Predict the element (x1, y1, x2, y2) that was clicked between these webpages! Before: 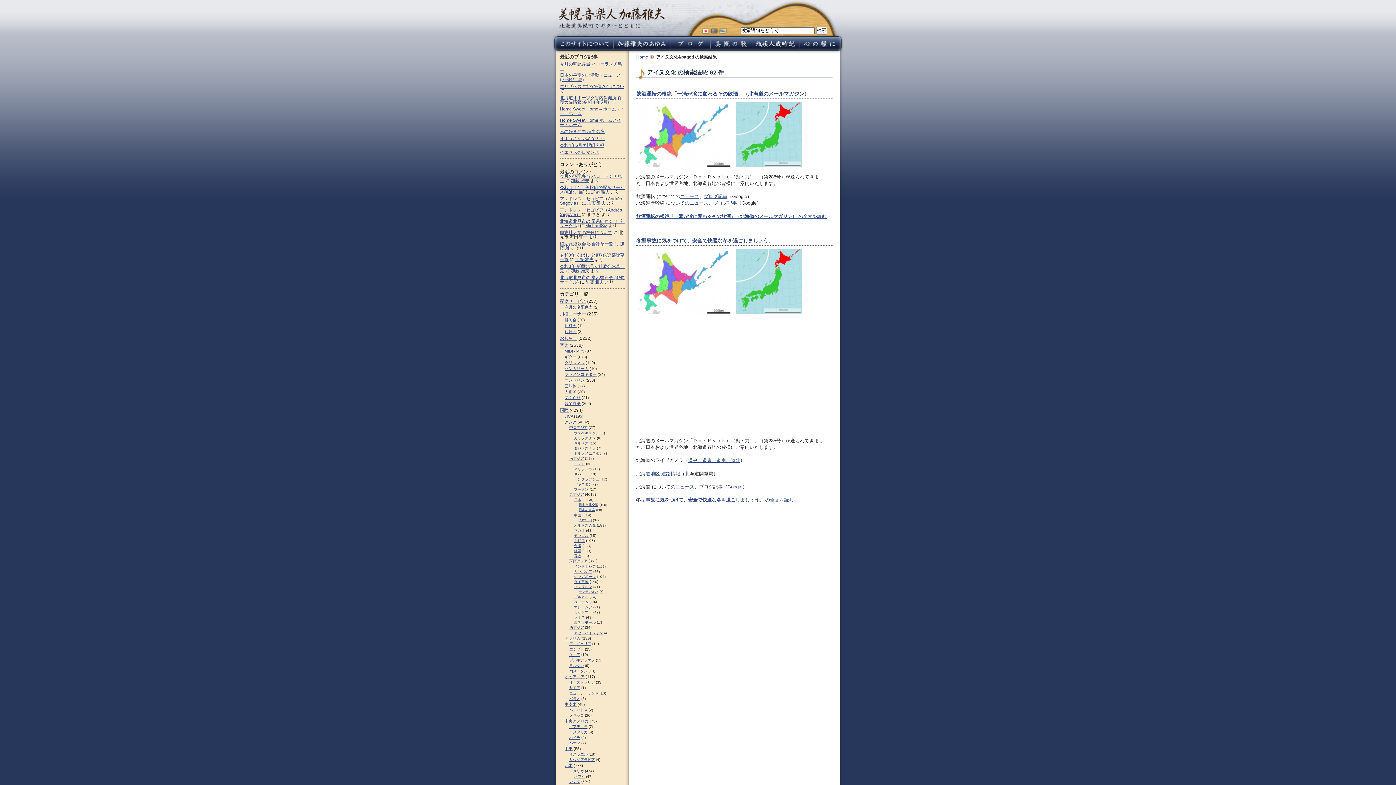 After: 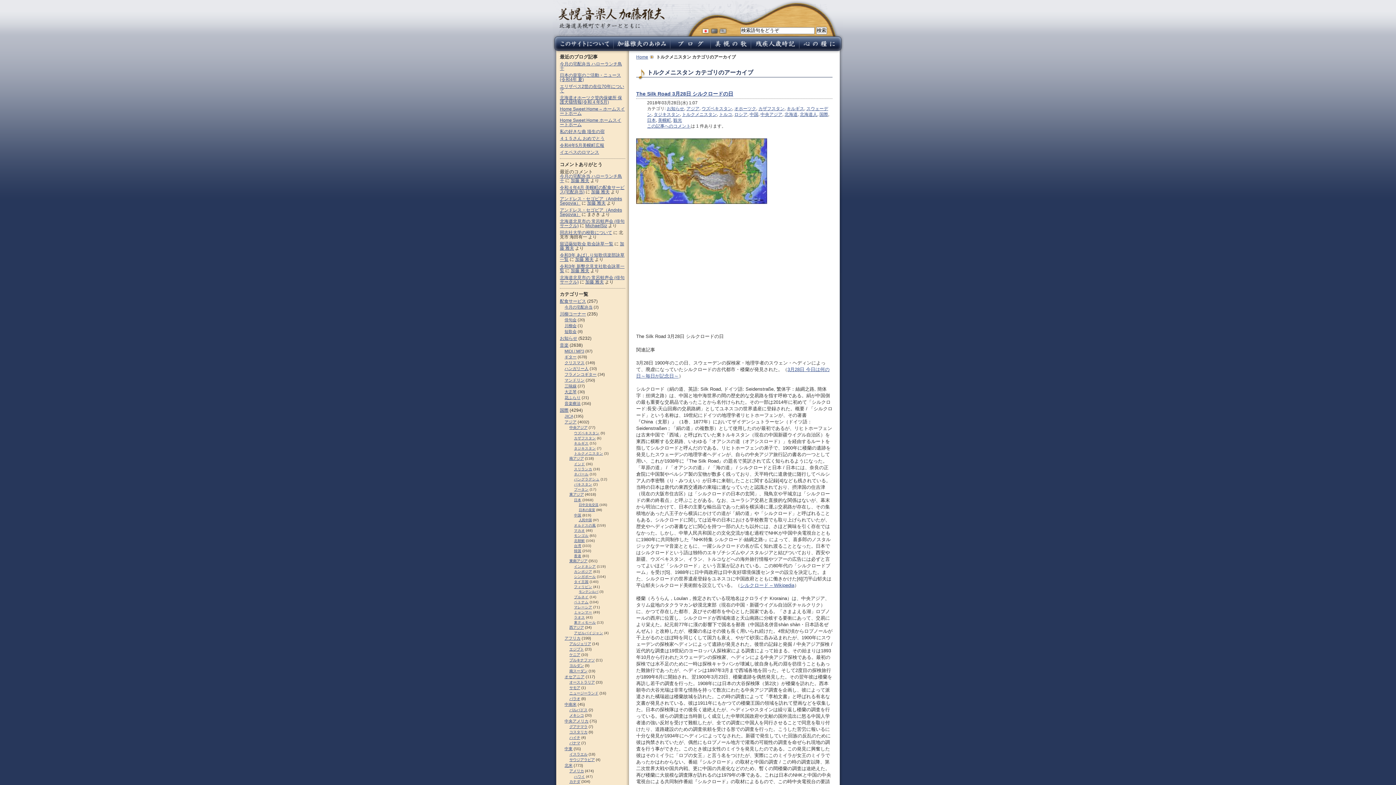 Action: bbox: (574, 451, 603, 455) label: トルクメニスタン